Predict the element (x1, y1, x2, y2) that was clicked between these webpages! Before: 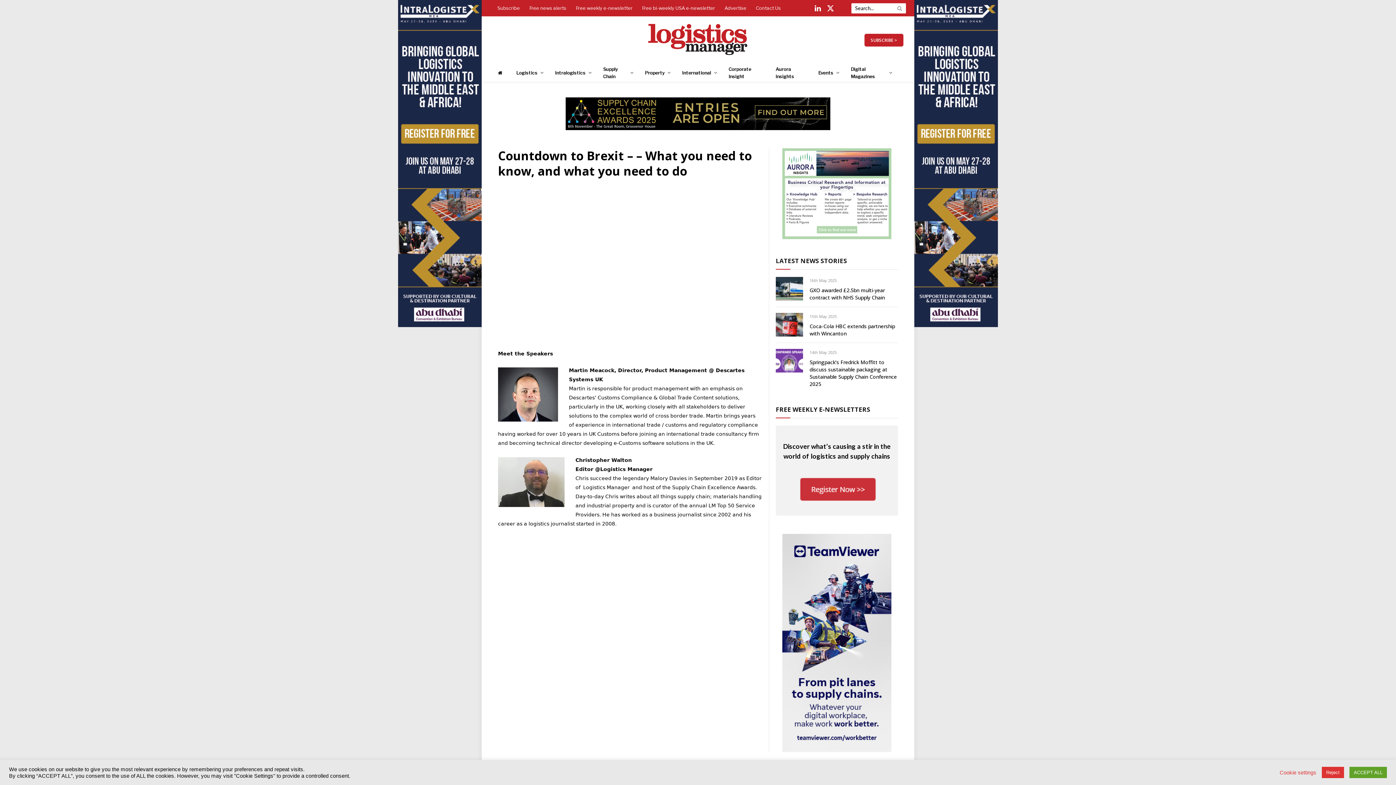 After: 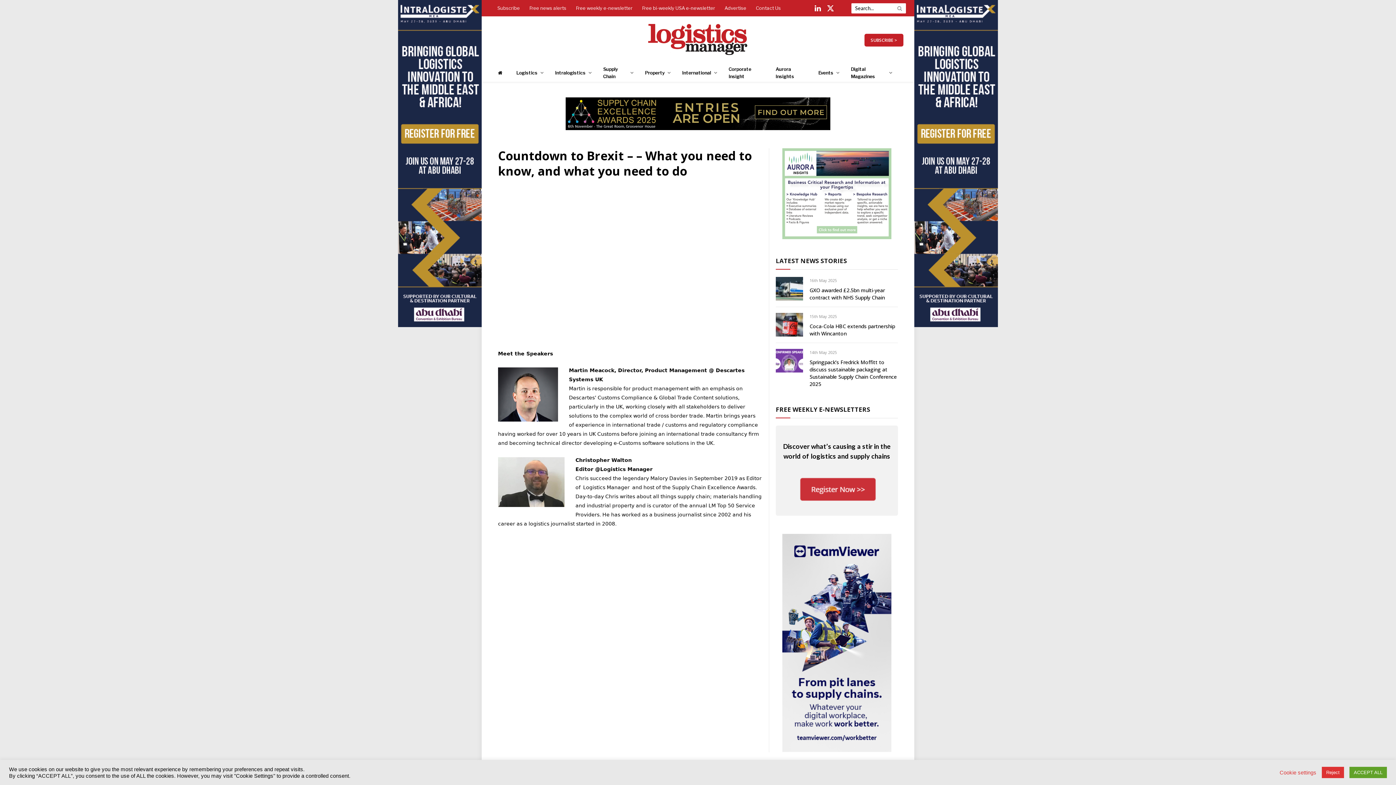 Action: bbox: (782, 534, 891, 752)